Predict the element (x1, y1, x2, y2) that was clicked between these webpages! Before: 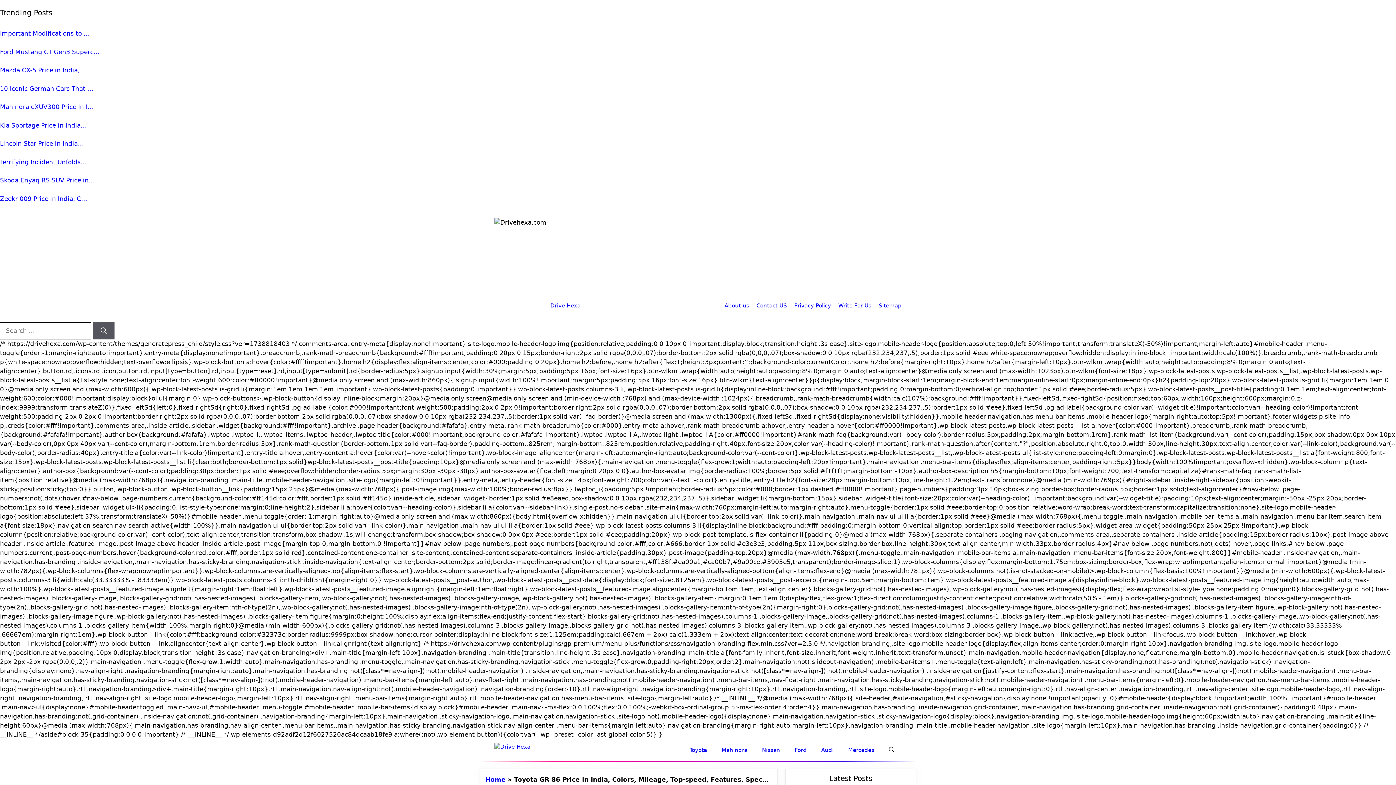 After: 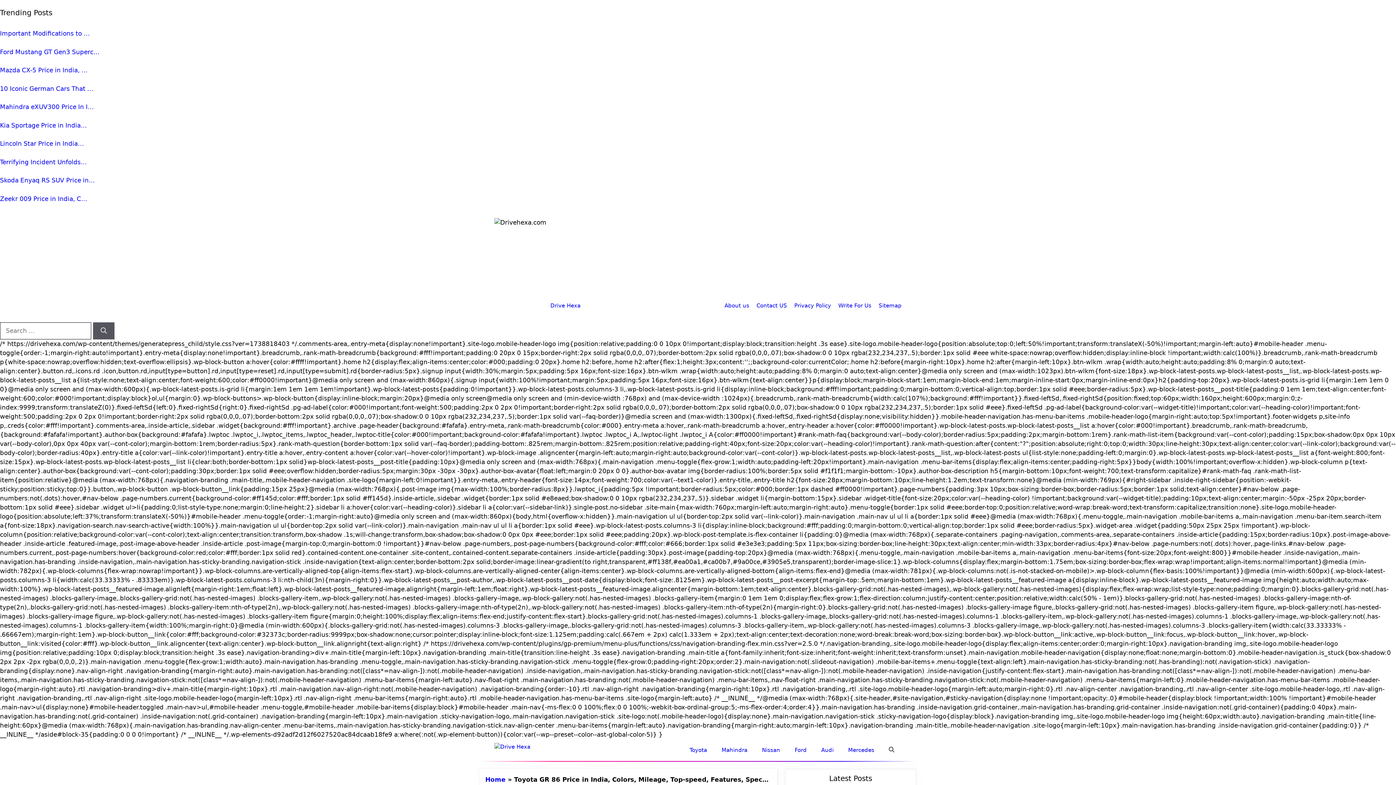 Action: bbox: (0, 103, 93, 110) label: Mahindra eXUV300 Price In I…